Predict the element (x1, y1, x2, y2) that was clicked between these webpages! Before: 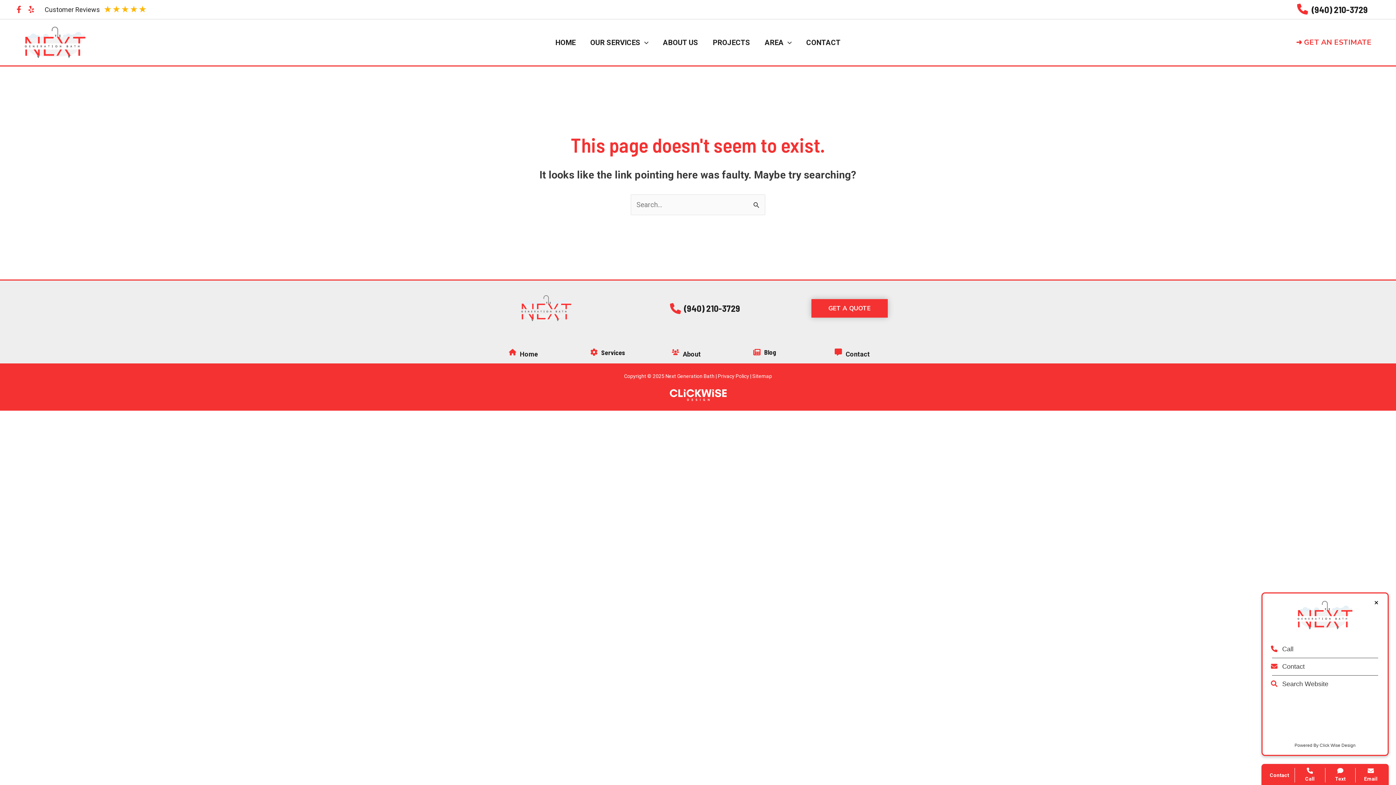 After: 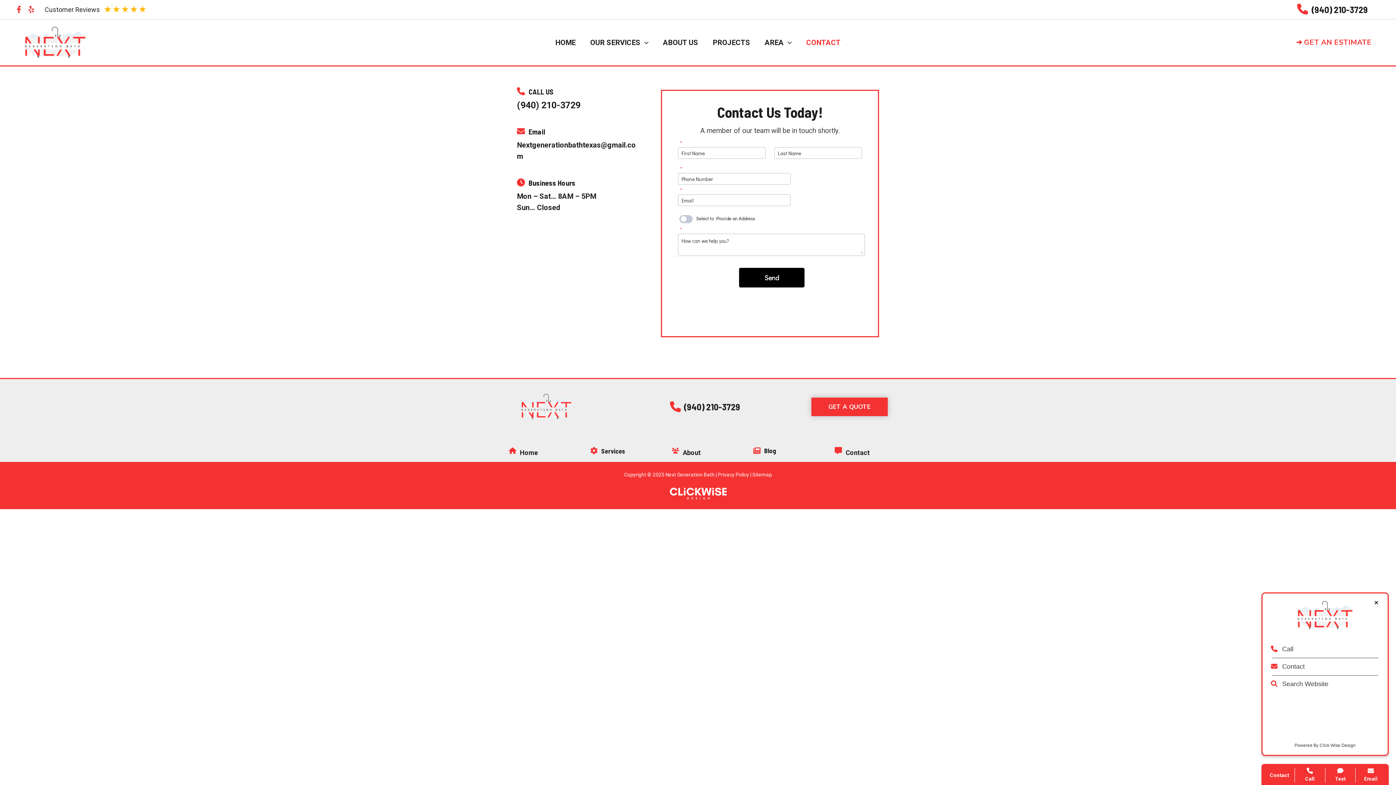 Action: bbox: (1271, 661, 1379, 672) label:  Contact